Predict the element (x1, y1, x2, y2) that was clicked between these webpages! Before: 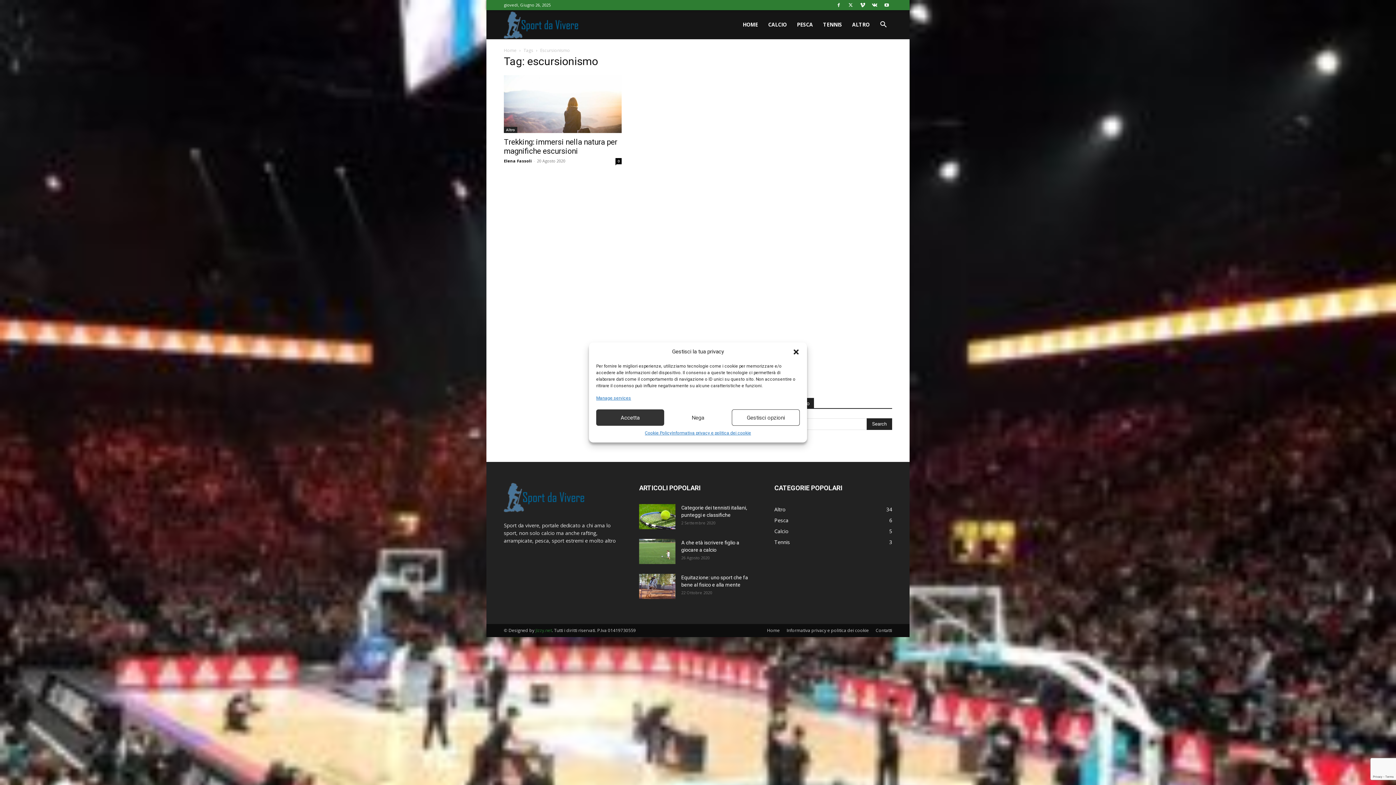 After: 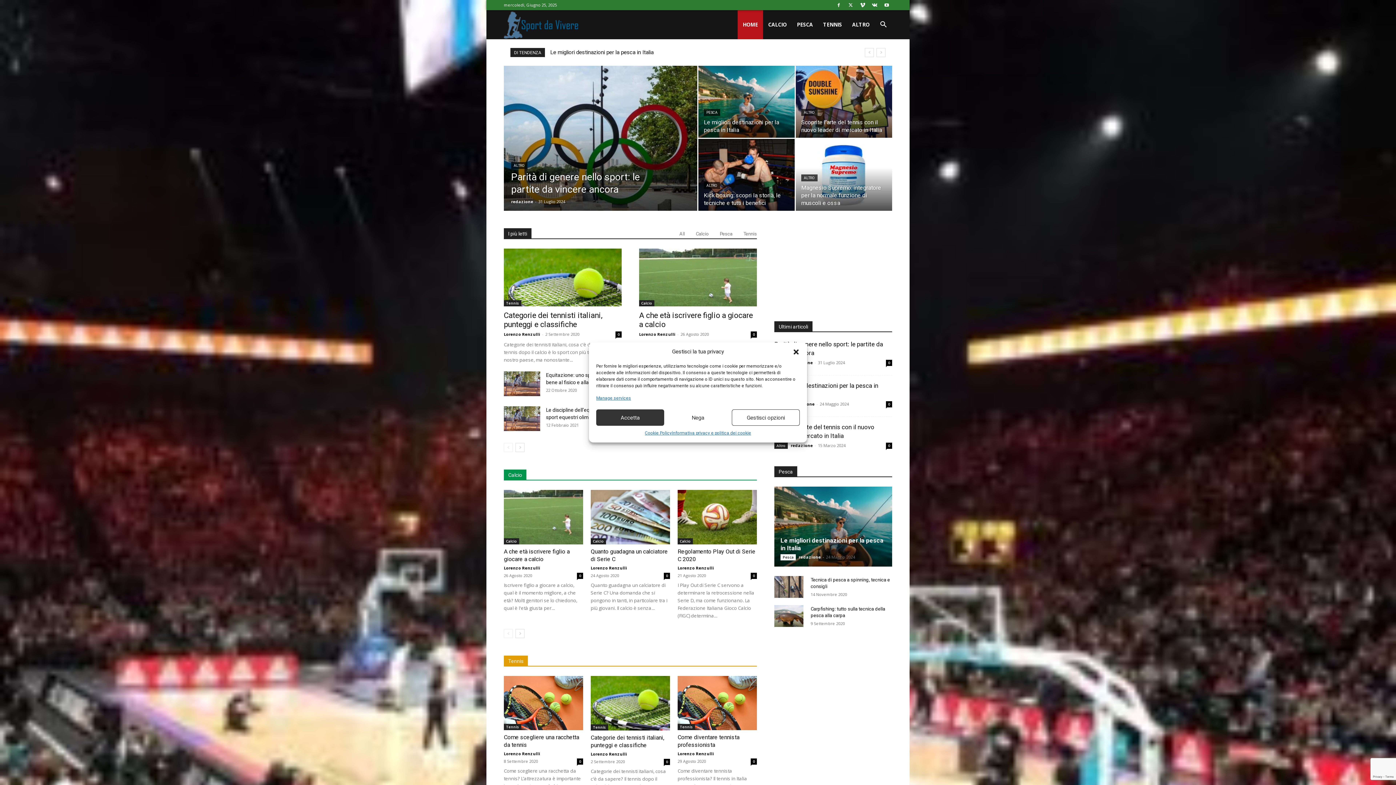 Action: label: Home bbox: (504, 47, 516, 53)